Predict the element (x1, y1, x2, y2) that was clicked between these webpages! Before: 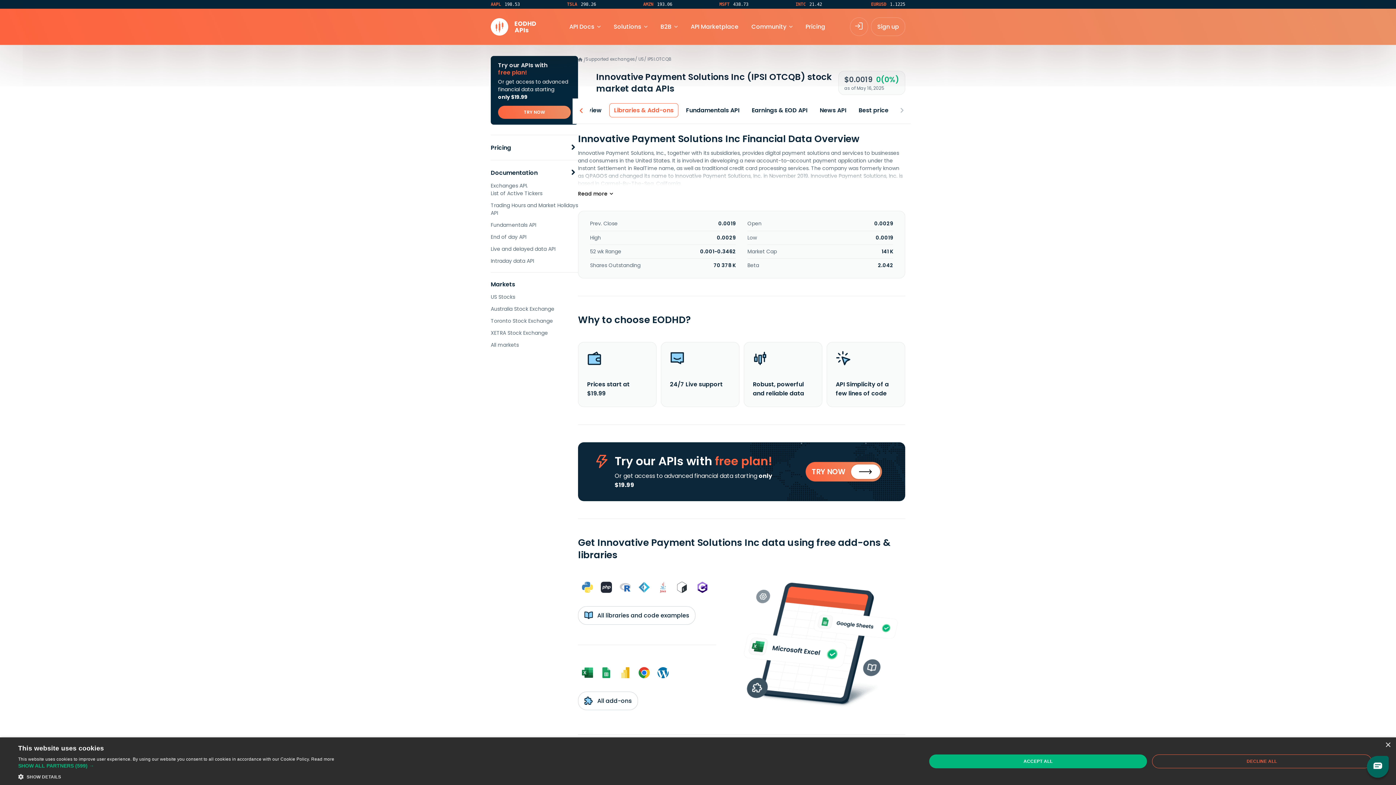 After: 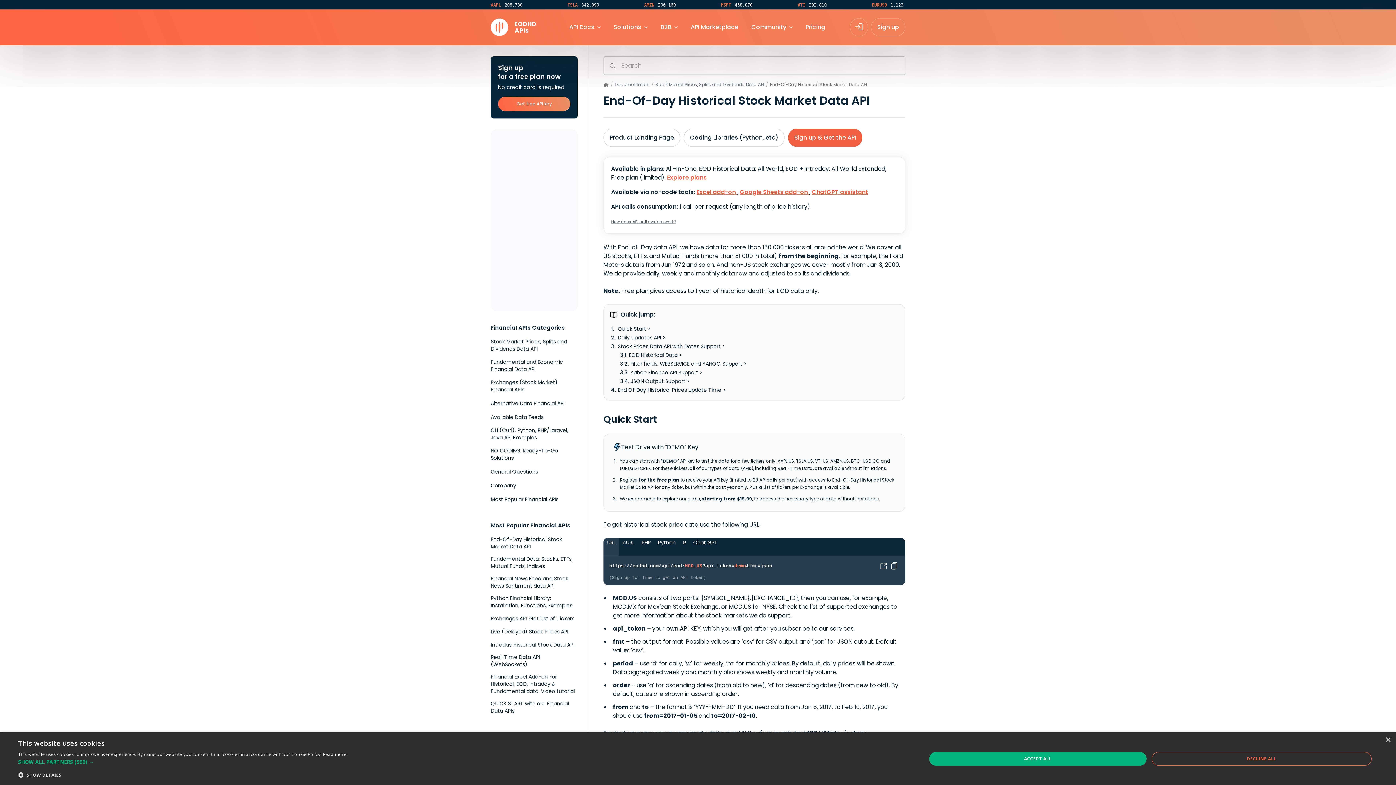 Action: label: End of day API bbox: (490, 233, 578, 241)